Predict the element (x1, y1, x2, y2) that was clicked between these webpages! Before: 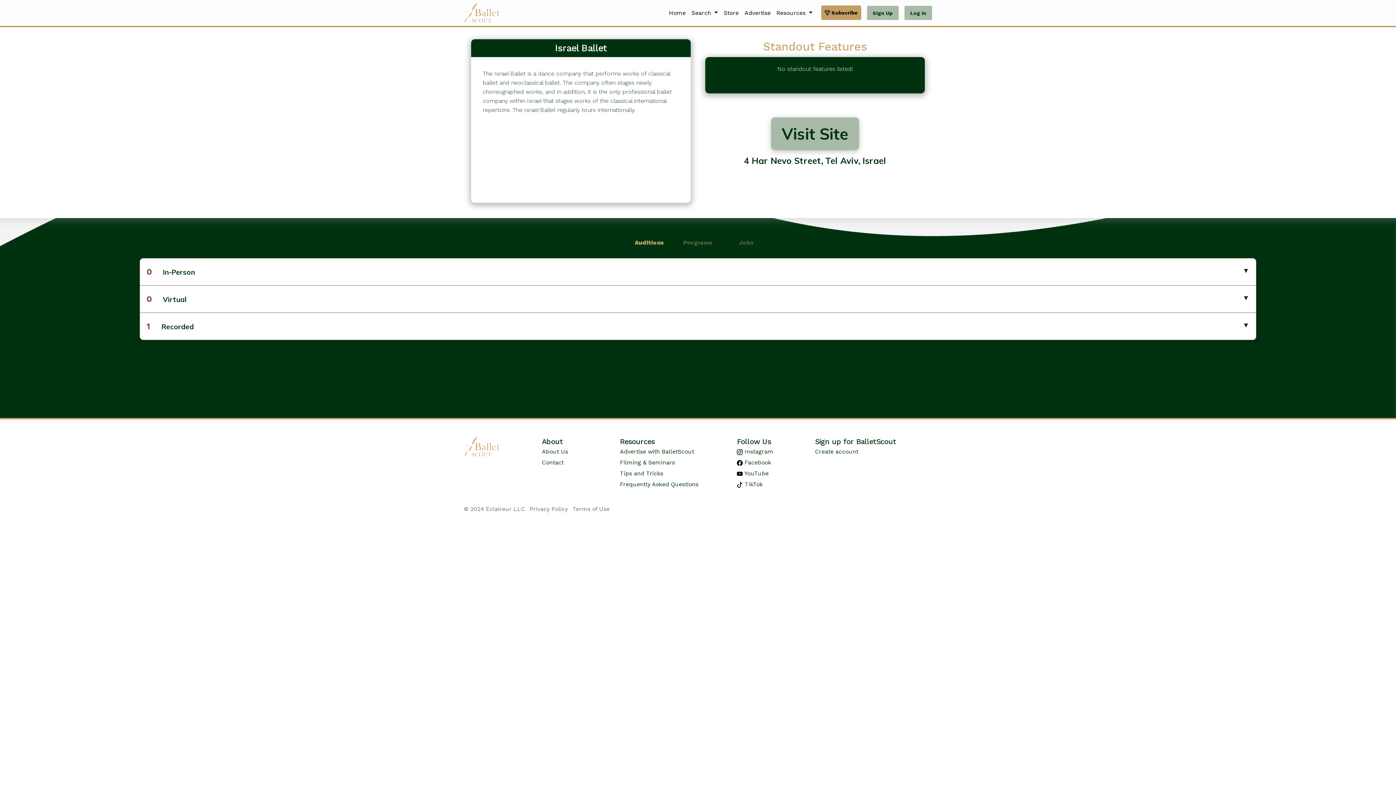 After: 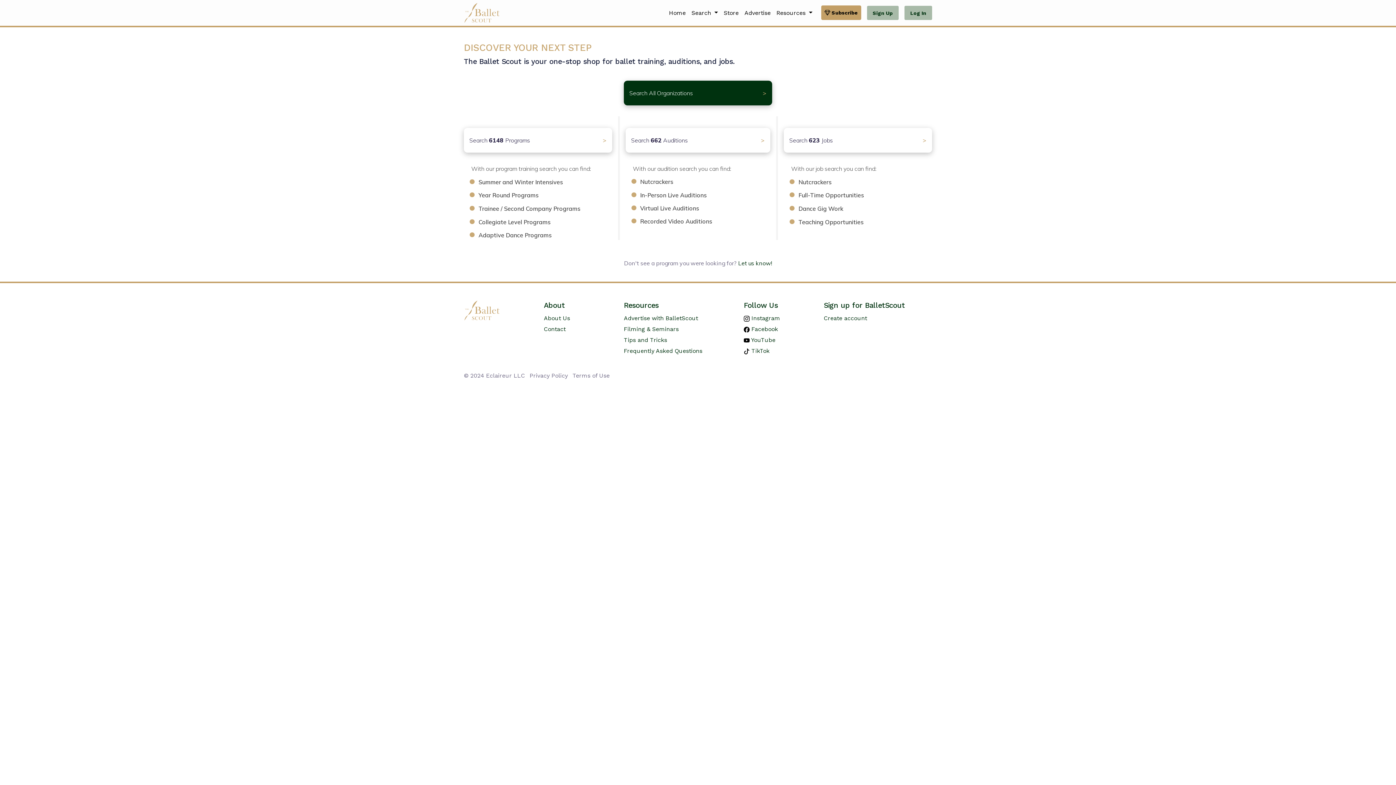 Action: label: Search  bbox: (688, 5, 721, 20)